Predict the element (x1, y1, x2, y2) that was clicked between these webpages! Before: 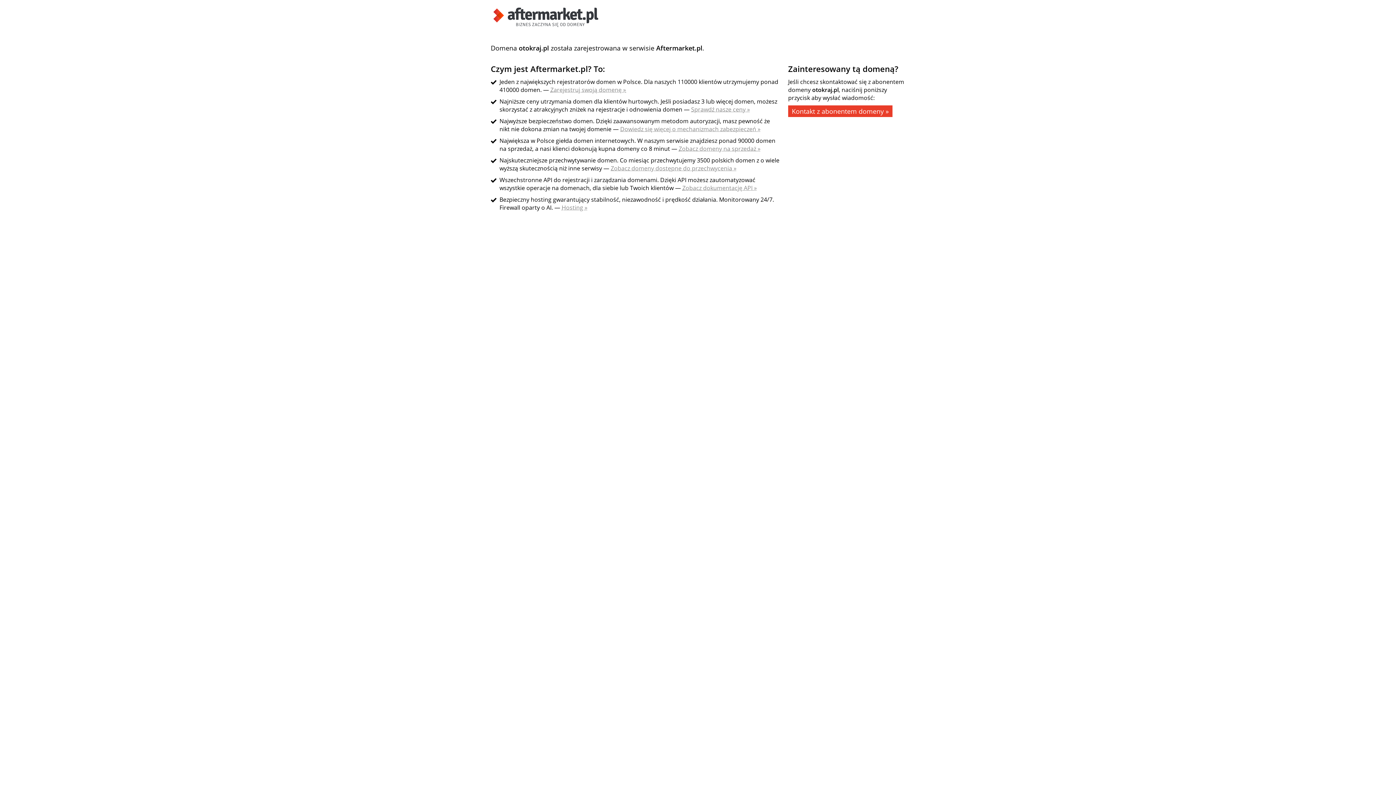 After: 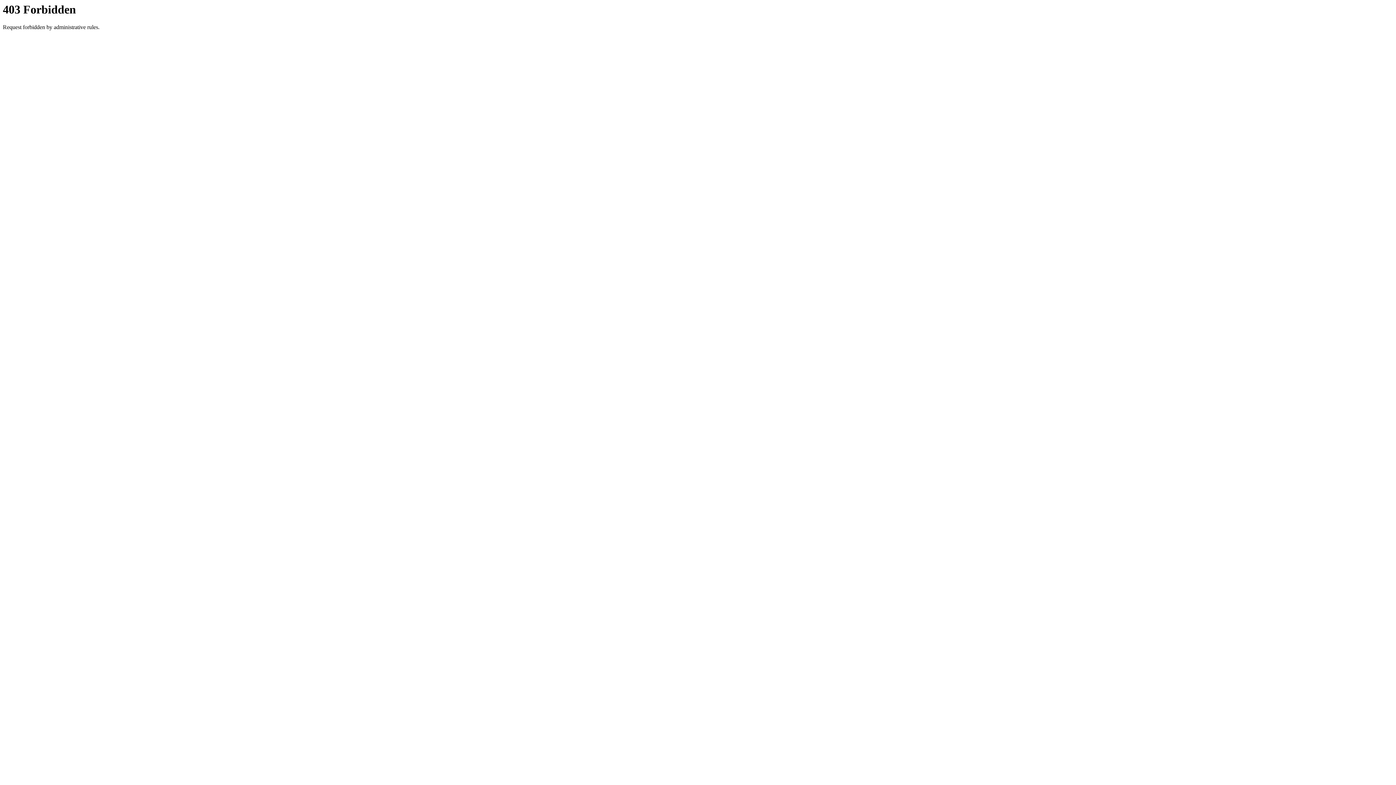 Action: label: Zobacz domeny na sprzedaż » bbox: (678, 144, 760, 152)